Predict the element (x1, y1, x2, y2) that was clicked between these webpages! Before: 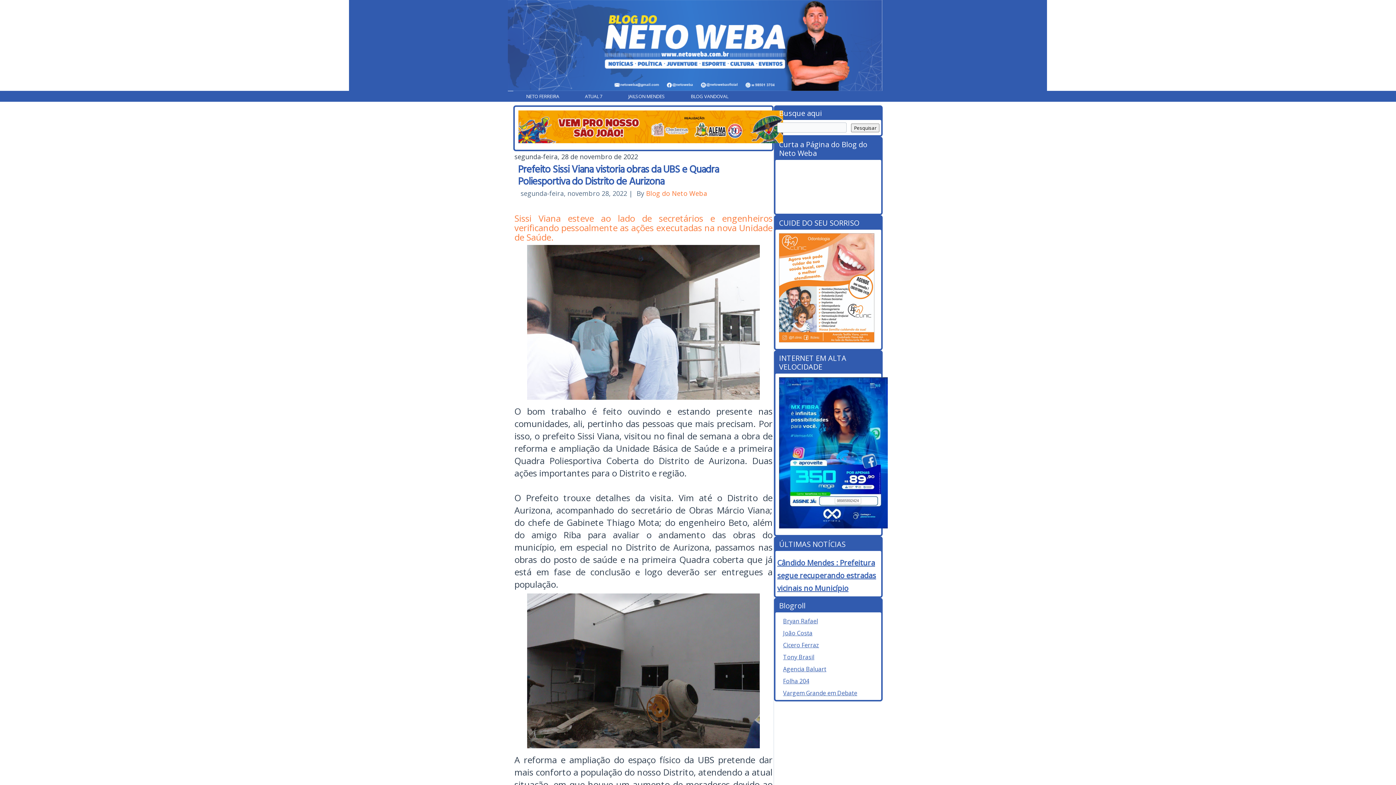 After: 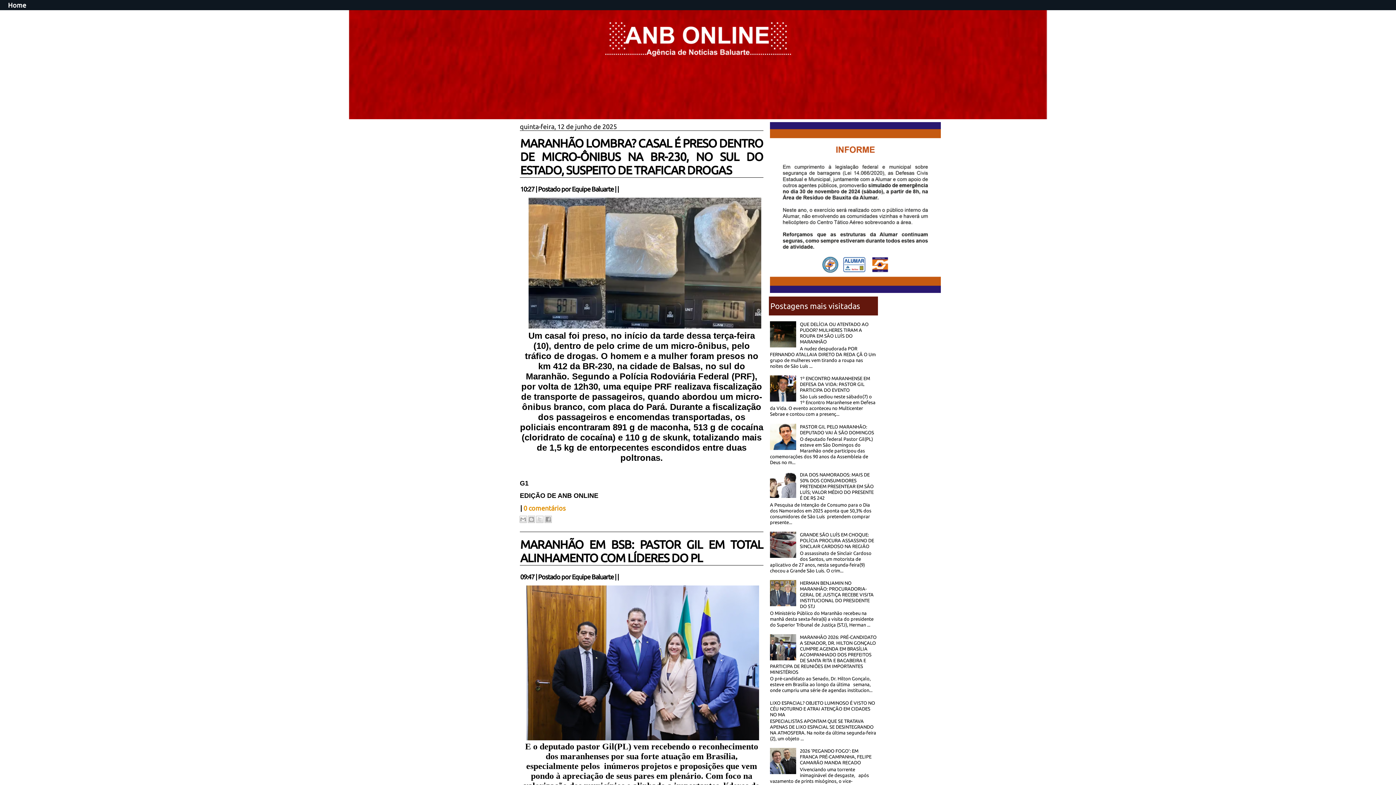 Action: bbox: (783, 665, 826, 673) label: Agencia Baluart